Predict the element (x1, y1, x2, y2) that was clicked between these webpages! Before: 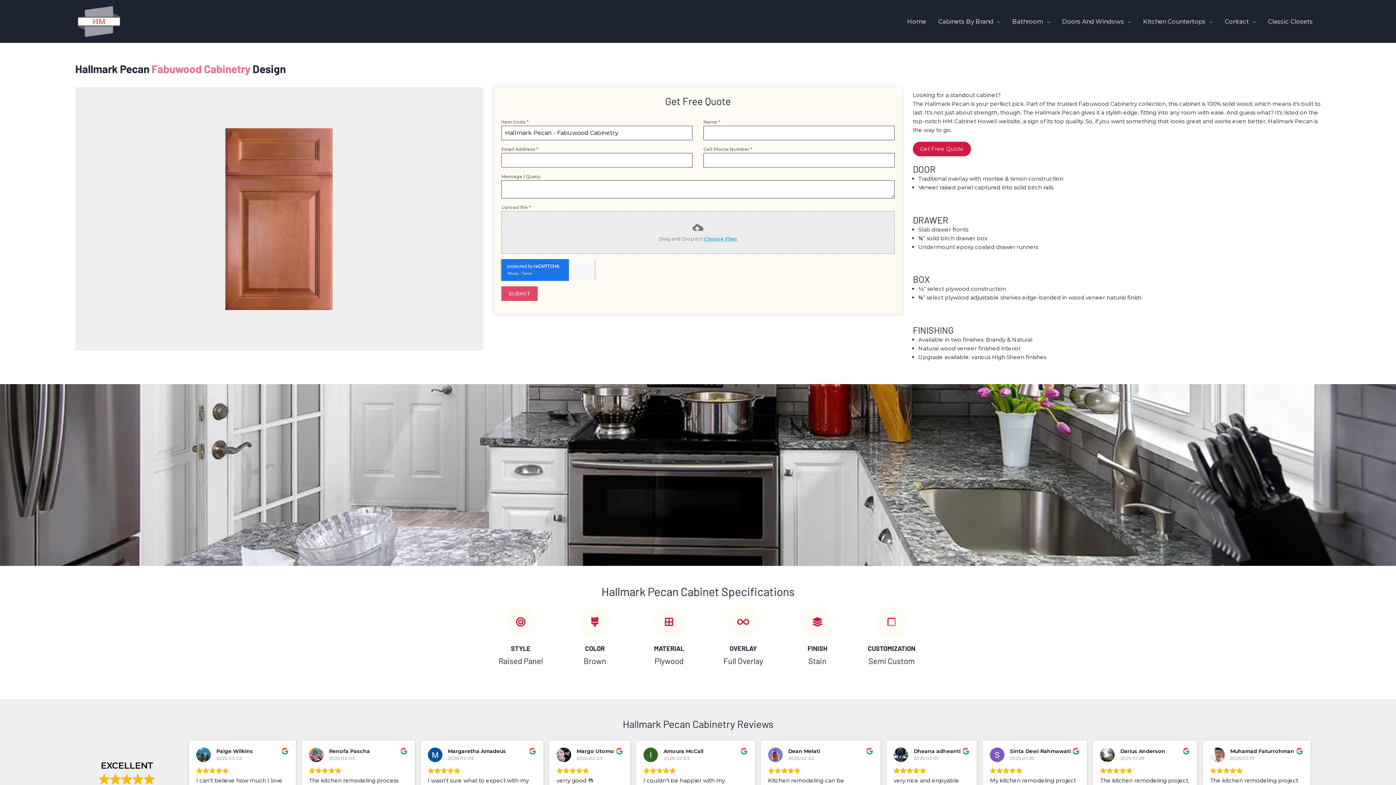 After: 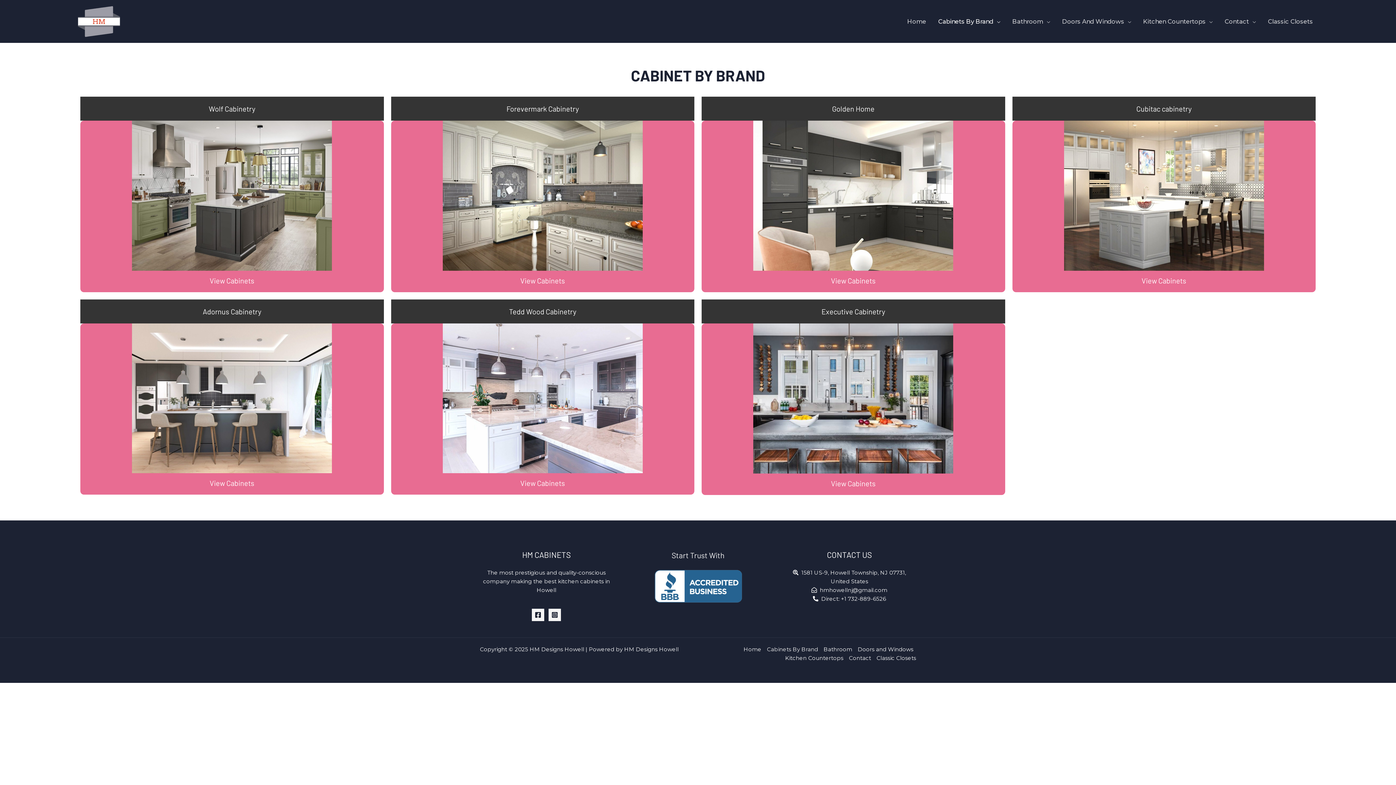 Action: bbox: (932, 8, 1006, 34) label: Cabinets By Brand